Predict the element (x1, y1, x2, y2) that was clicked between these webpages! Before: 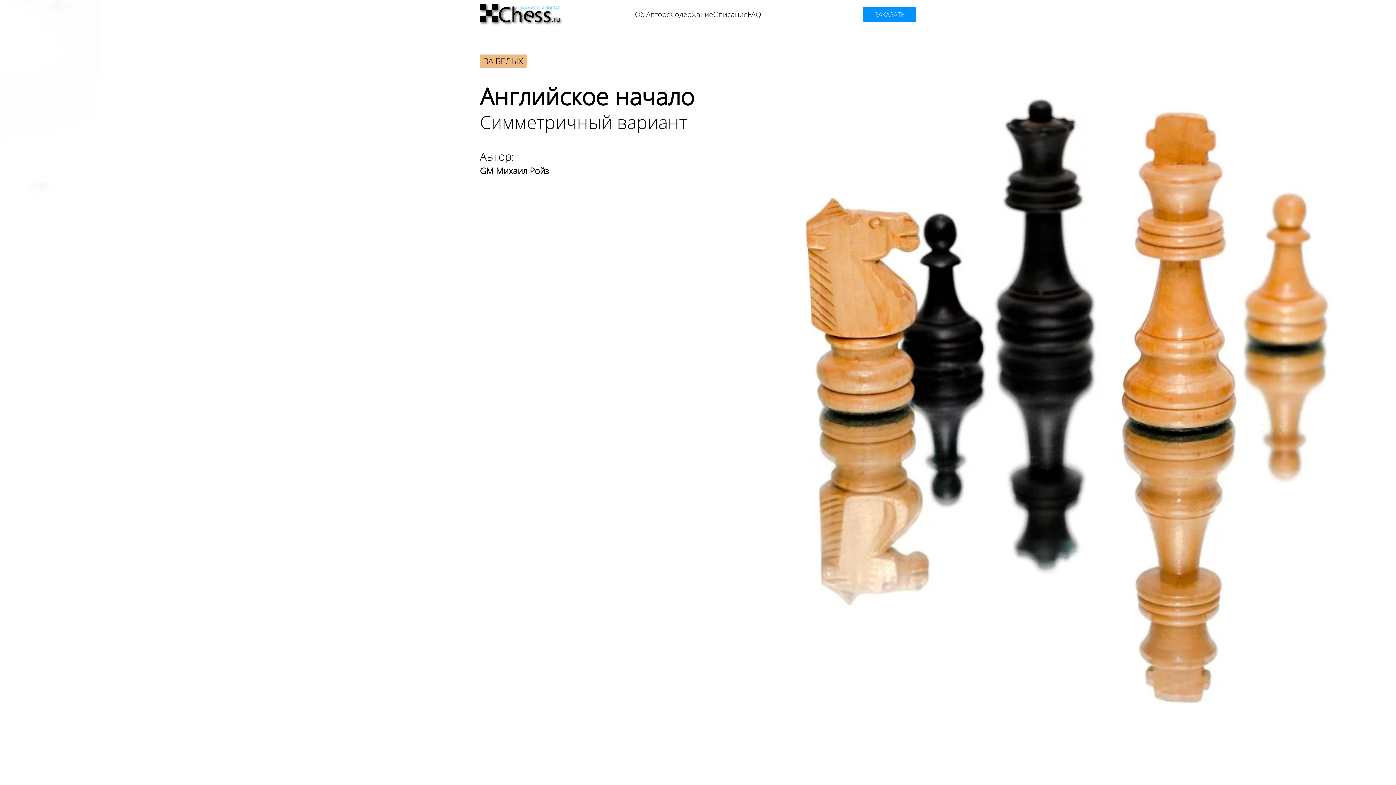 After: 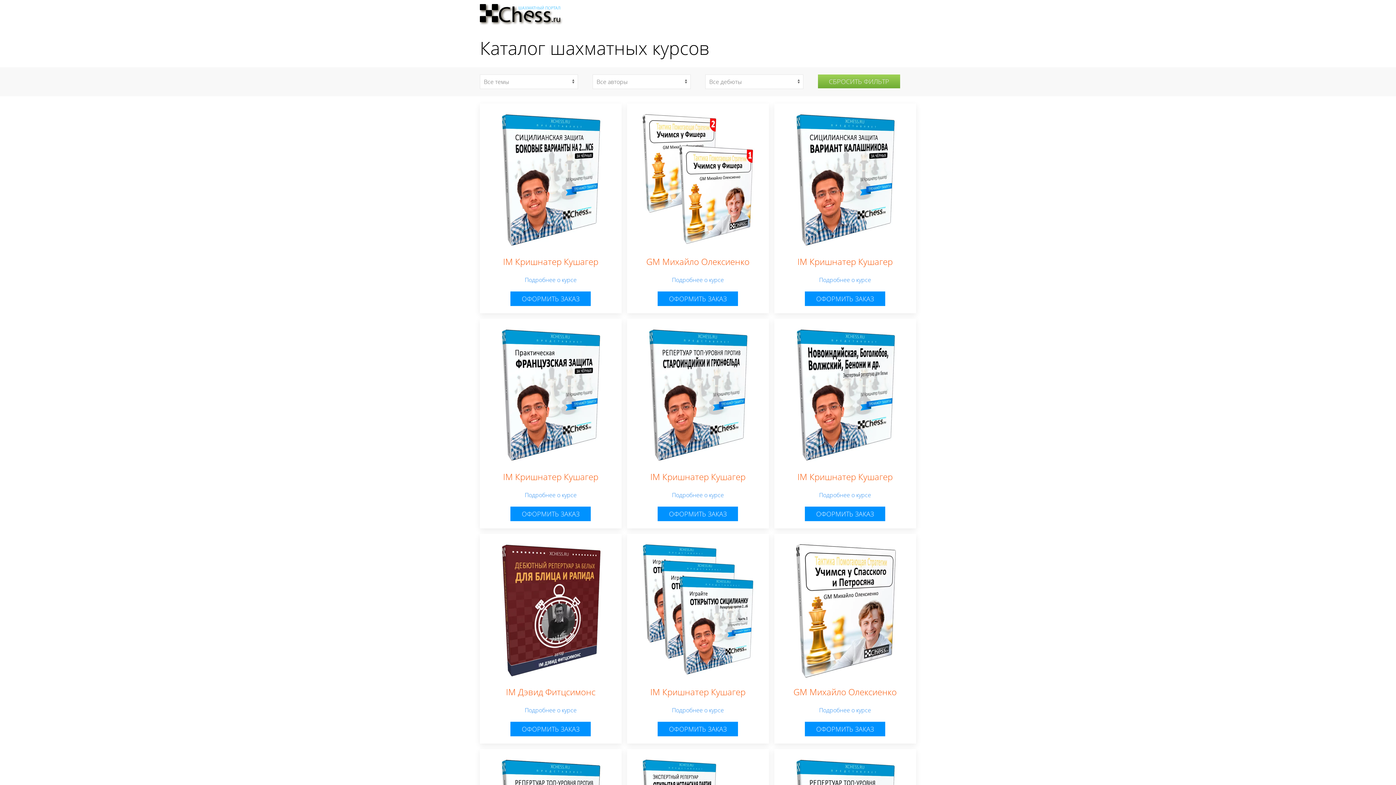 Action: label: Вернуться в начало bbox: (480, 0, 563, 29)